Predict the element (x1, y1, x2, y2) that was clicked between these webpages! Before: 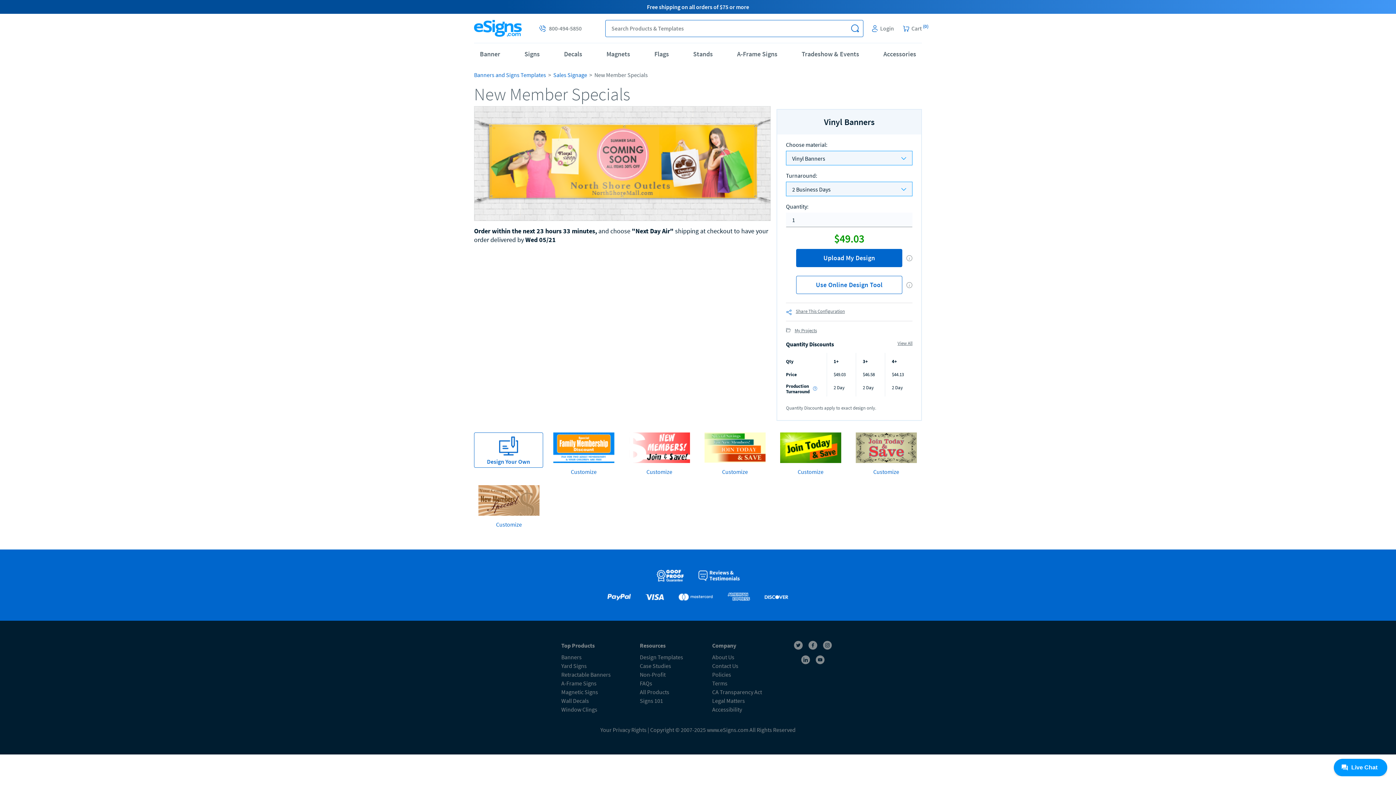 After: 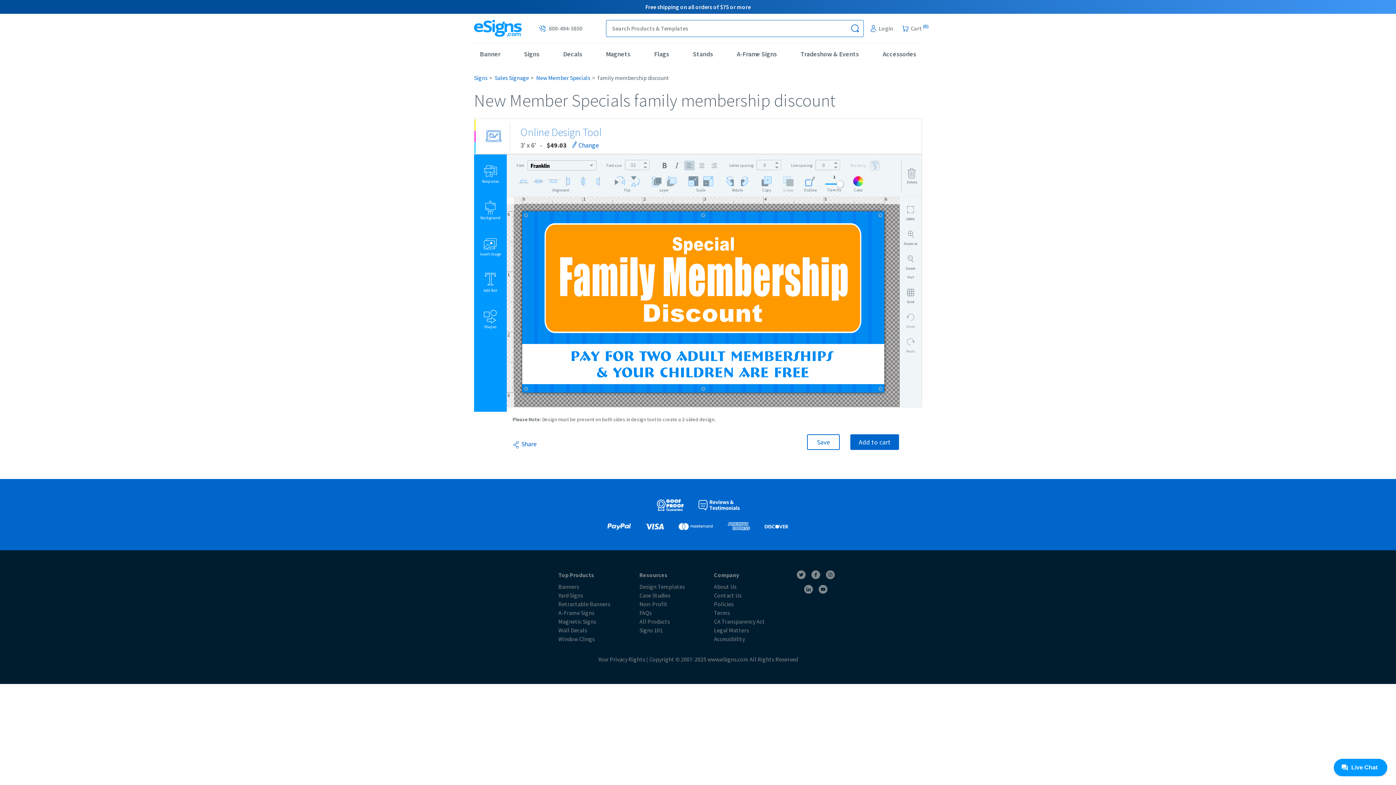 Action: bbox: (553, 443, 614, 450)